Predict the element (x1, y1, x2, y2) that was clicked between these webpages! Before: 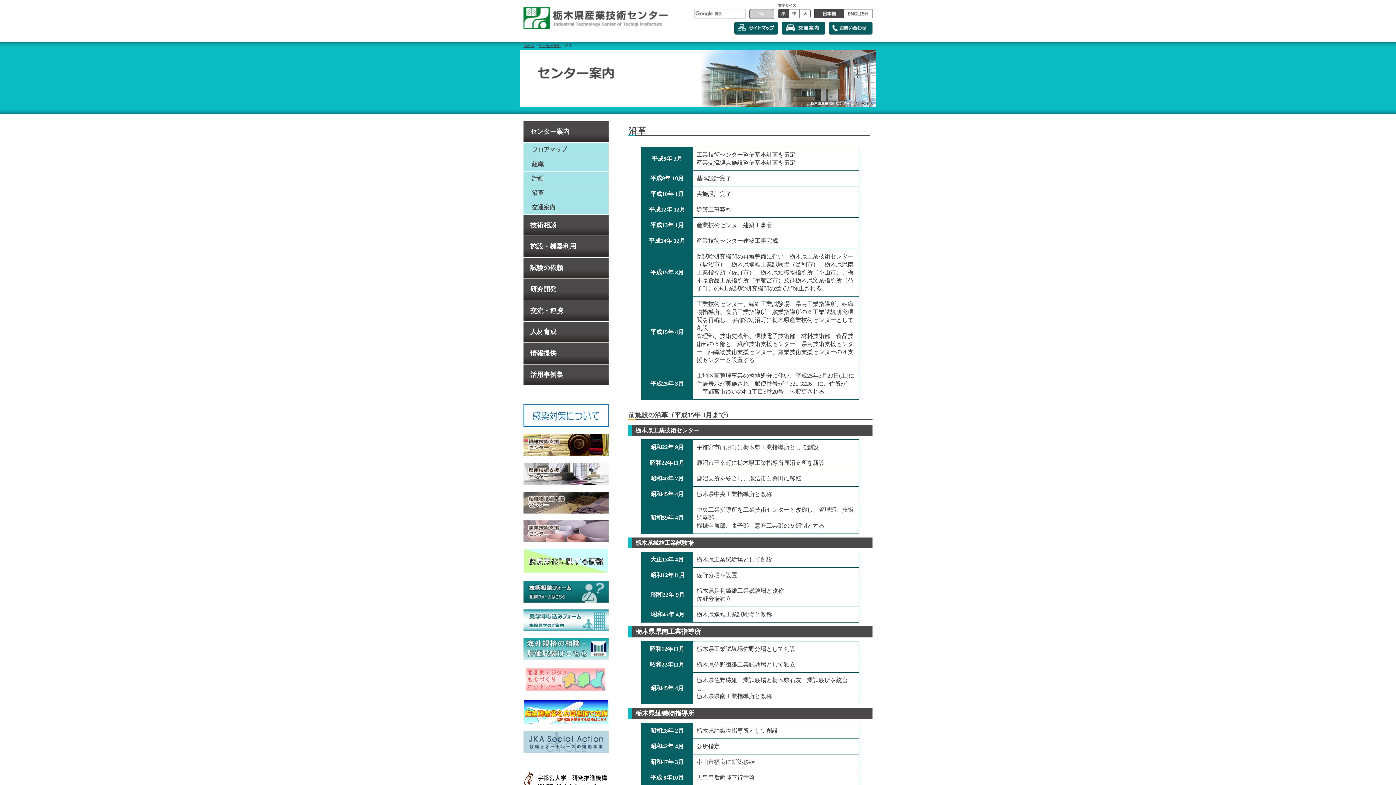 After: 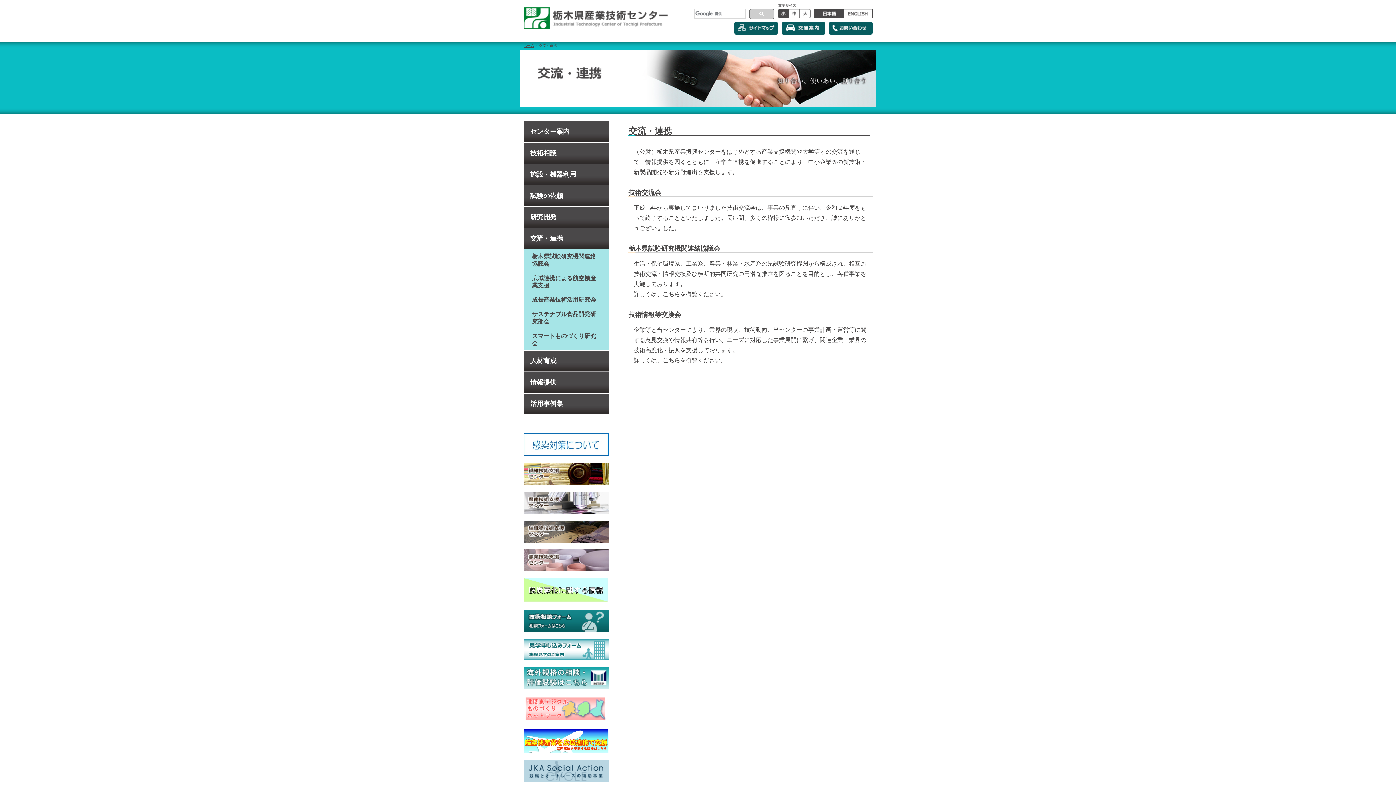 Action: label: 交流・連携 bbox: (523, 300, 608, 321)